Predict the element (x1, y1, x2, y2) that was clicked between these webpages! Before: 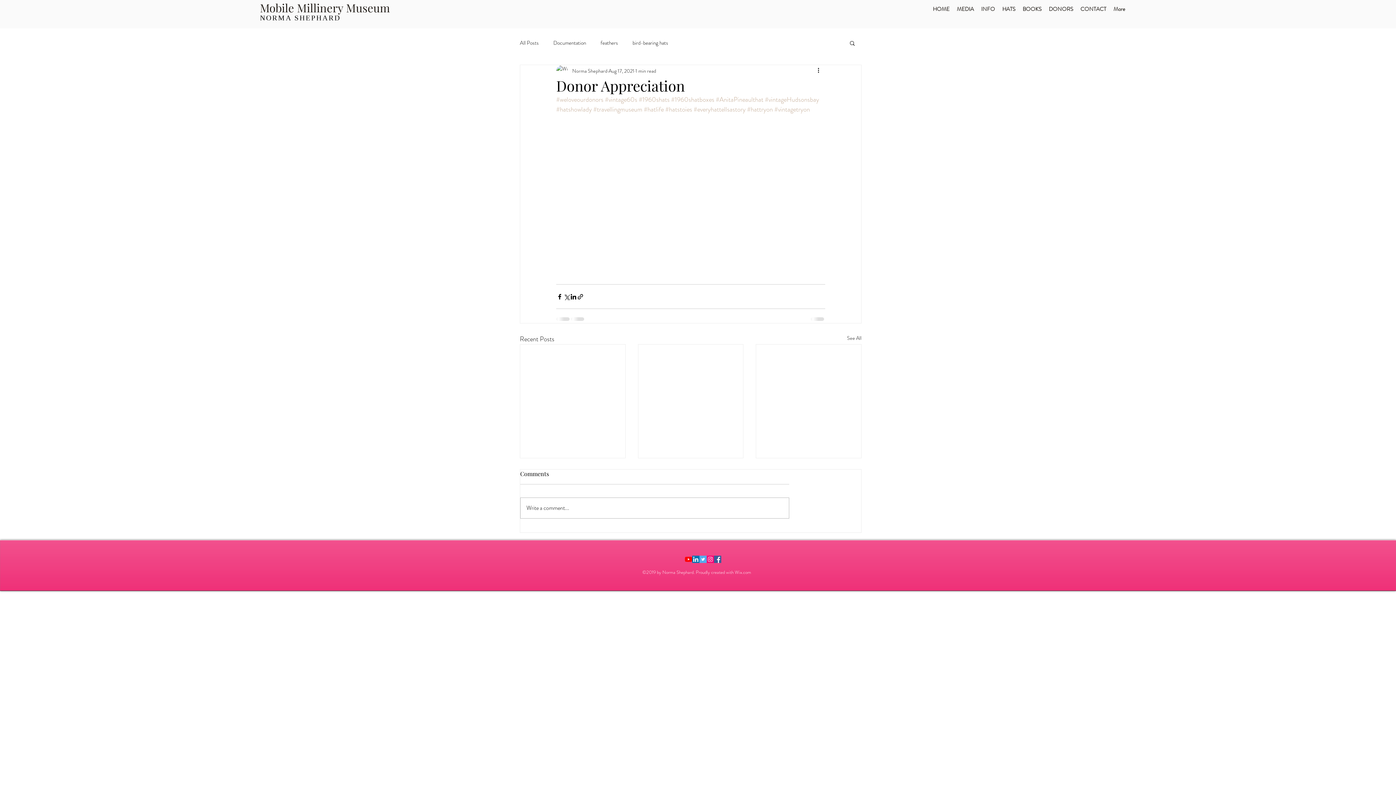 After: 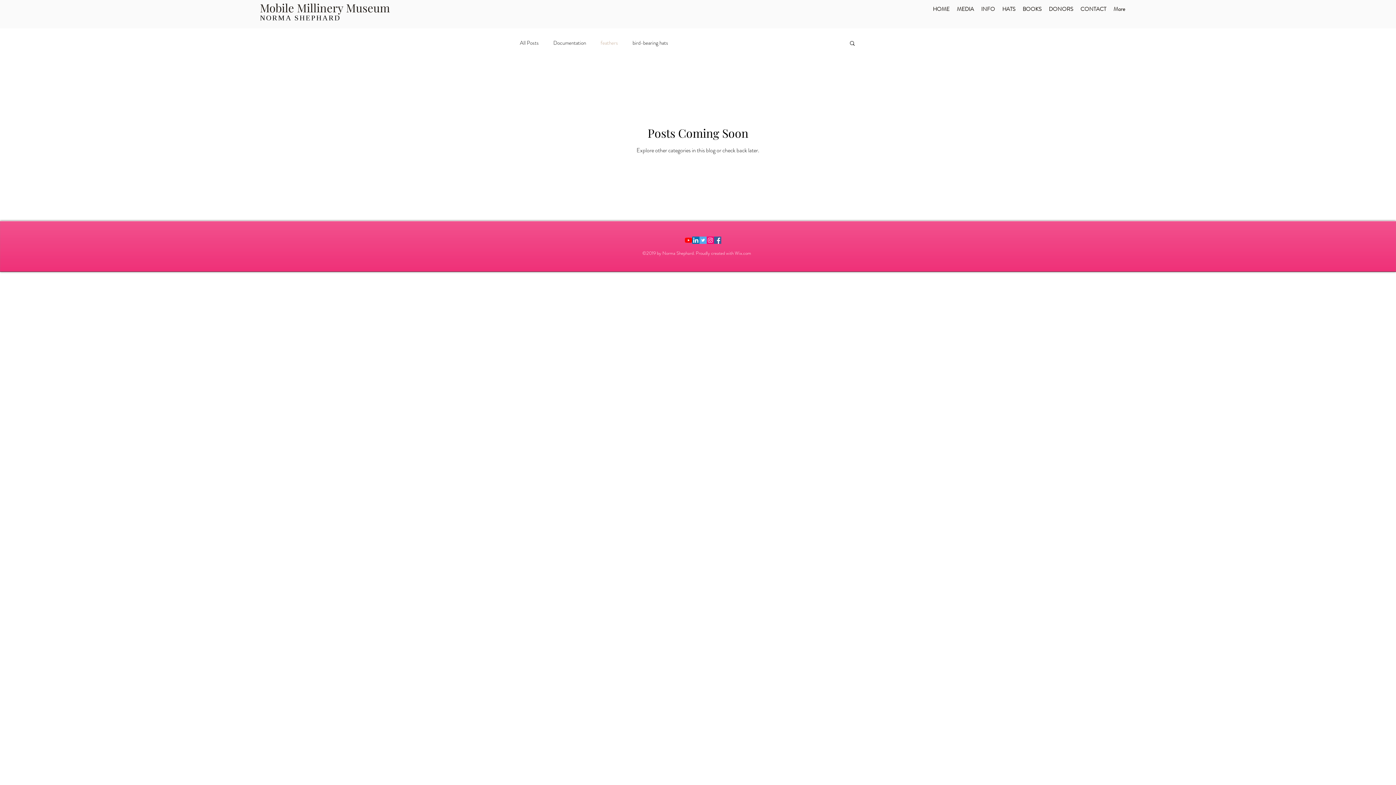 Action: label: feathers bbox: (600, 39, 618, 46)